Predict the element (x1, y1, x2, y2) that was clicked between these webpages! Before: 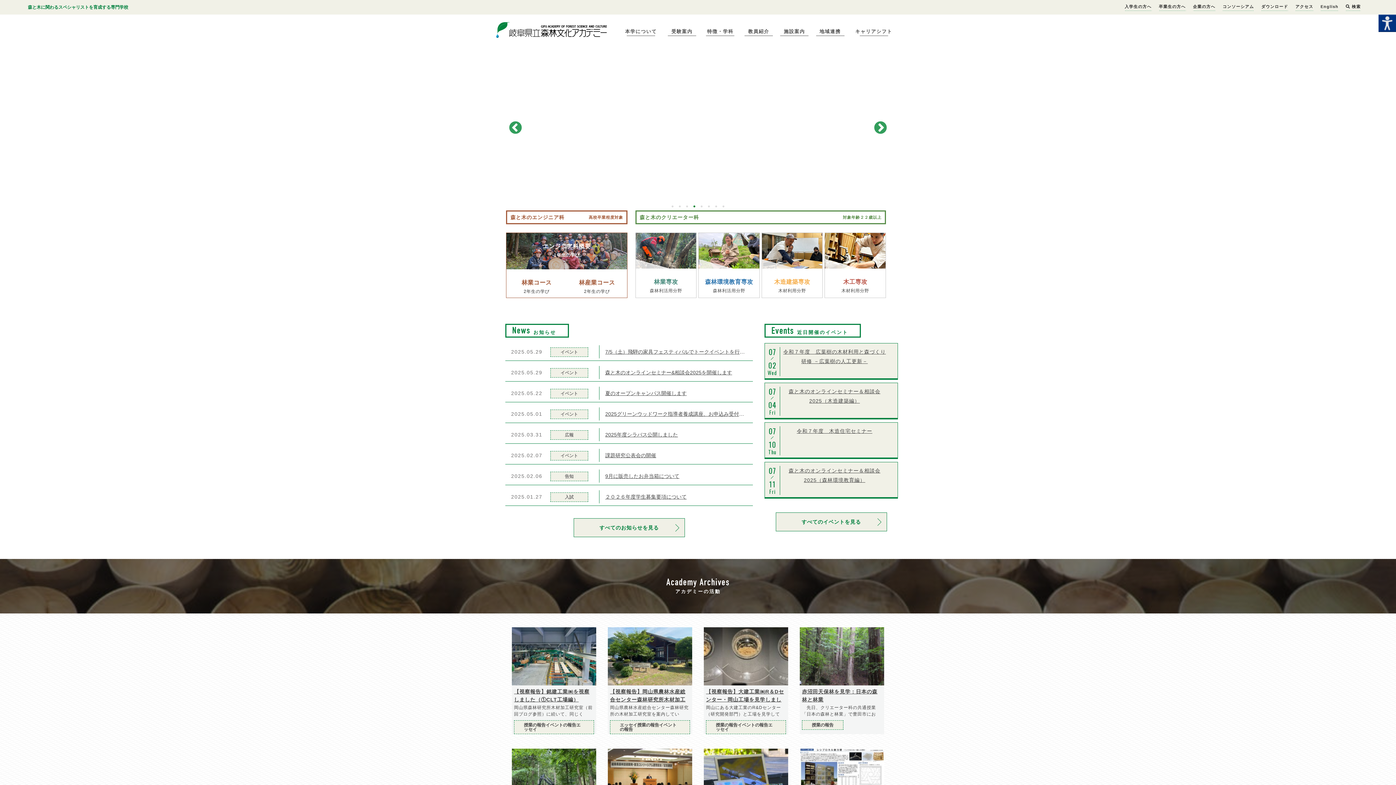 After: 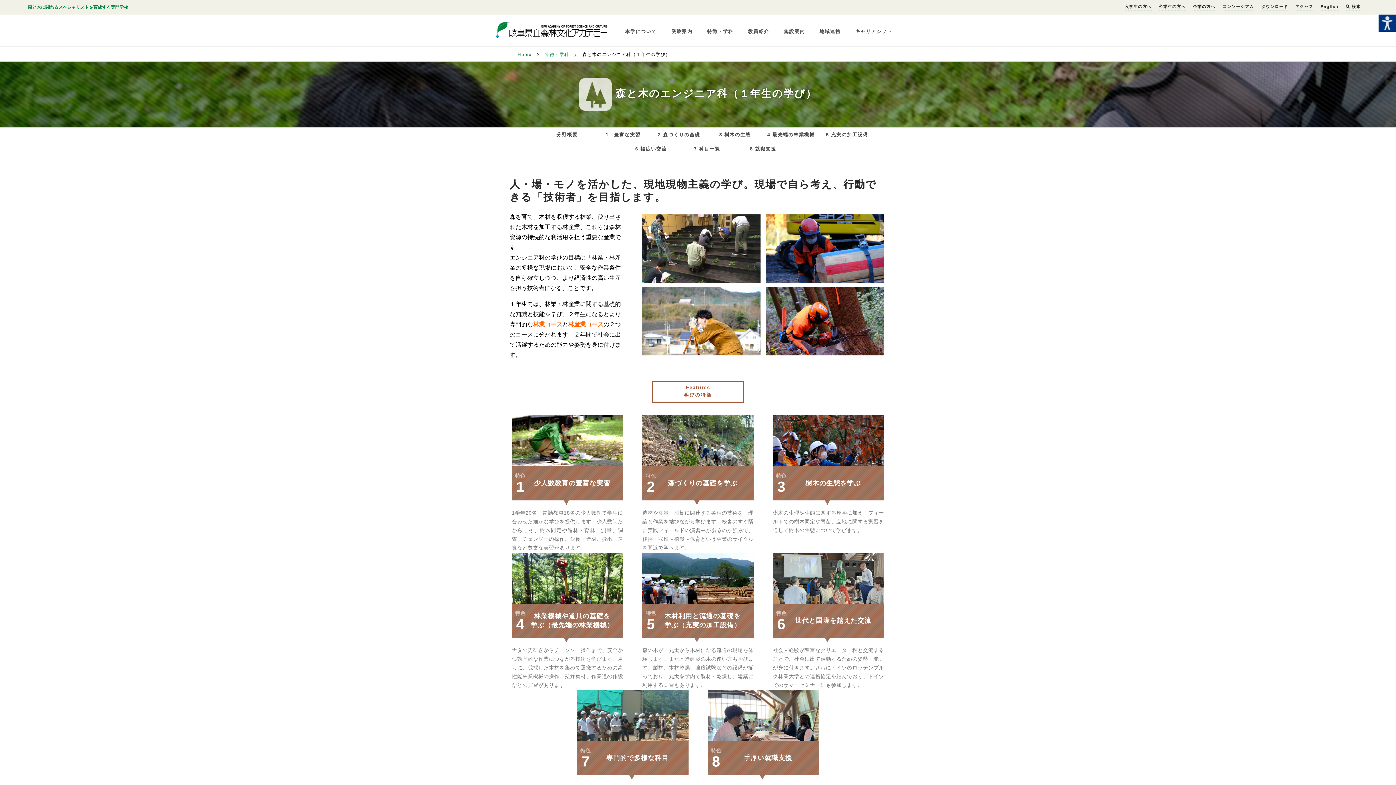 Action: label: エンジニア科概要
1年生の学び bbox: (506, 233, 627, 269)